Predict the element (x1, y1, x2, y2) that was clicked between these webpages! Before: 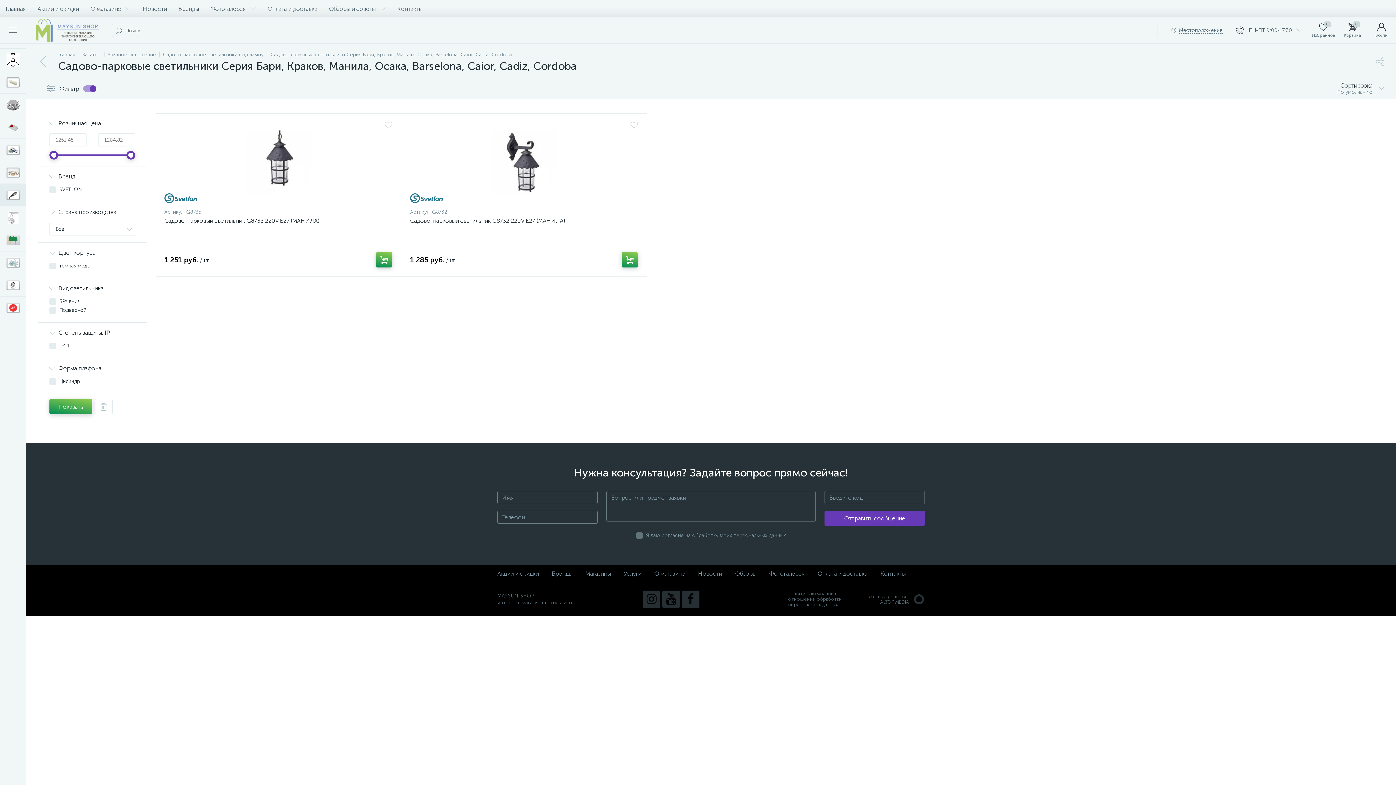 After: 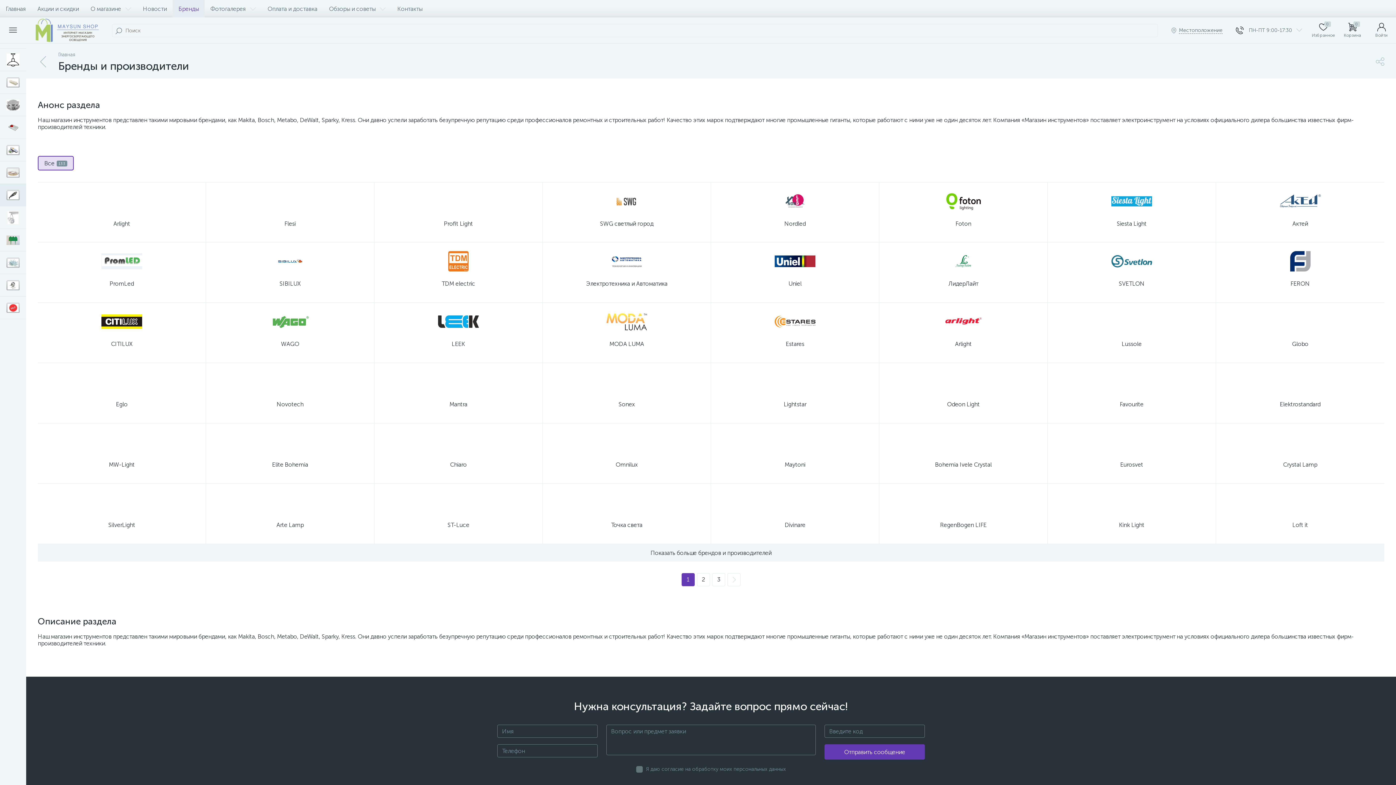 Action: label: Бренды bbox: (172, 0, 204, 17)